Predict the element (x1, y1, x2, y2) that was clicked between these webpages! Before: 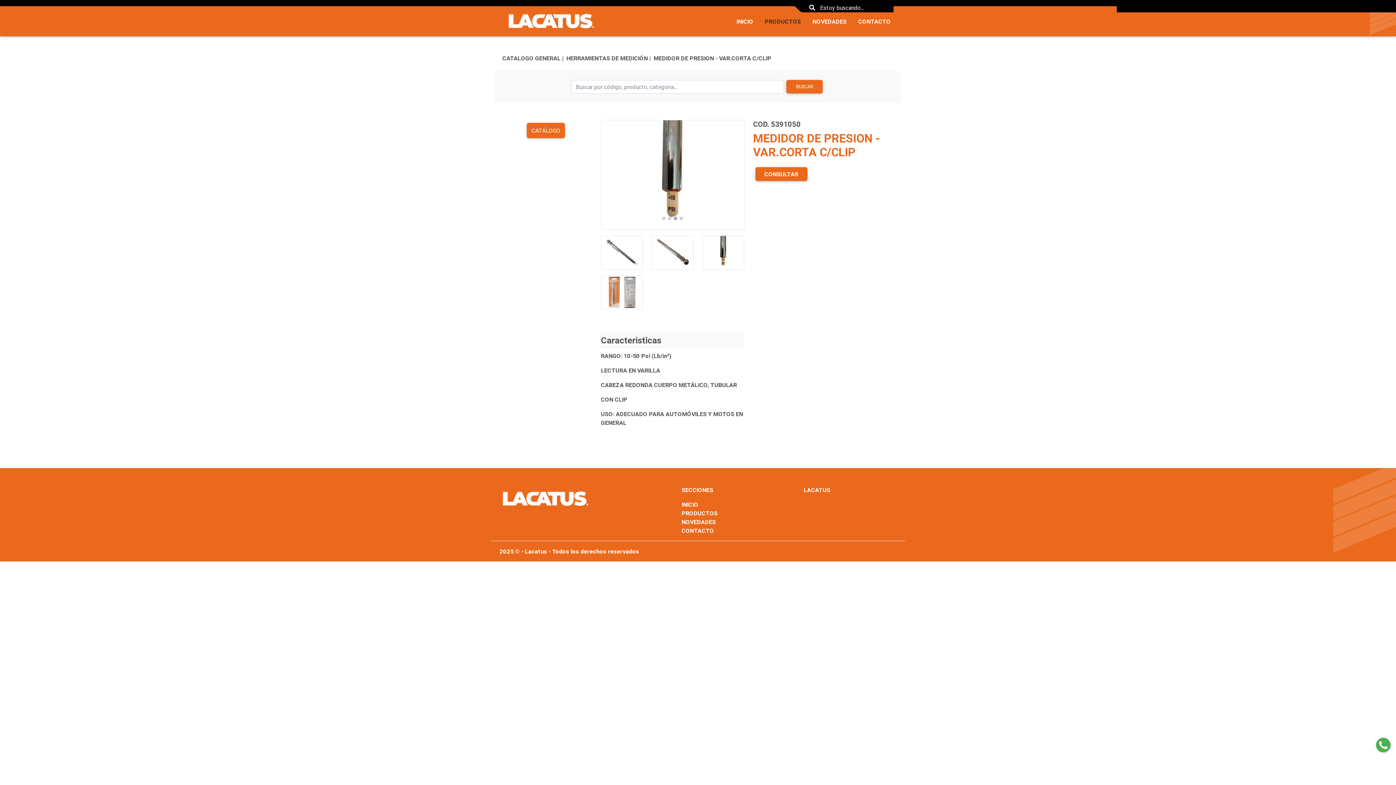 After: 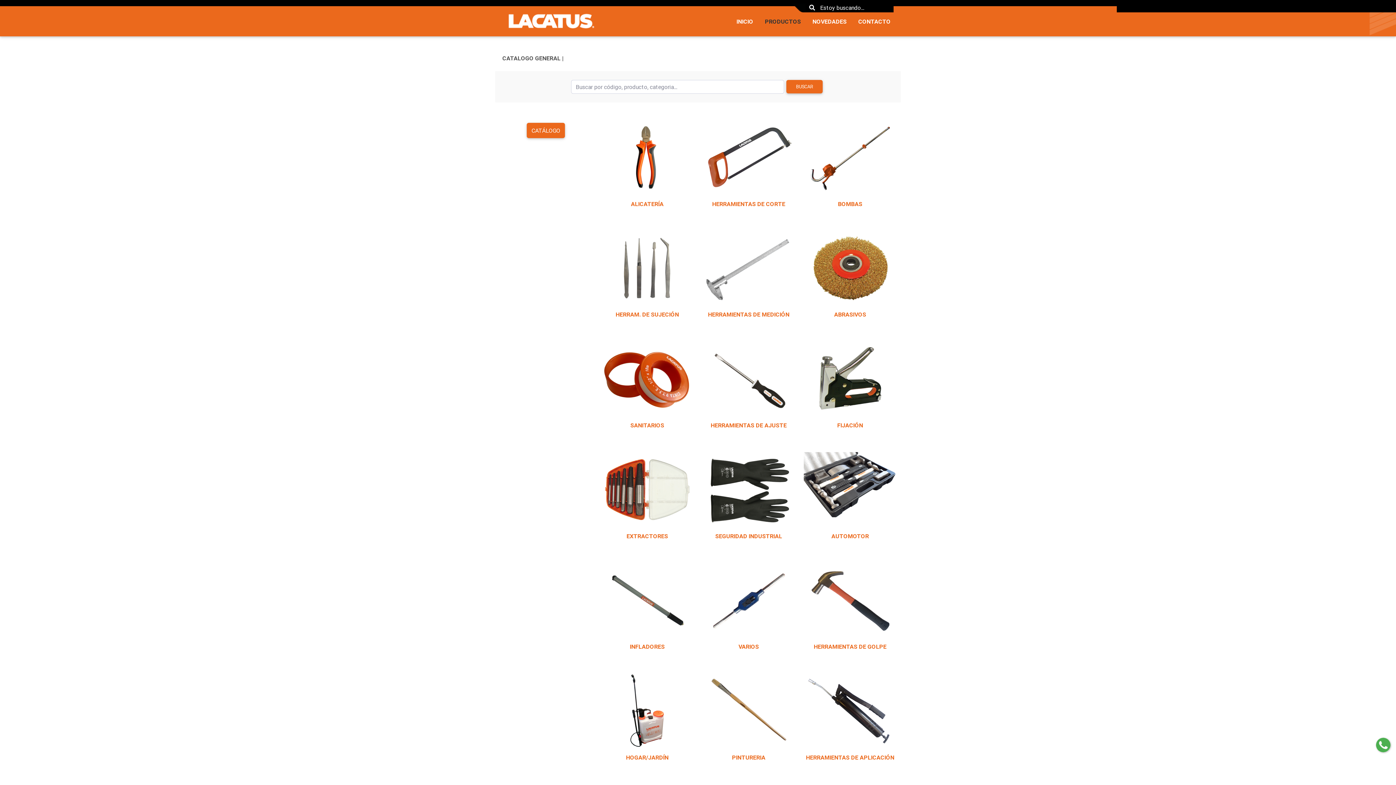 Action: bbox: (502, 54, 563, 61) label: CATALOGO GENERAL |